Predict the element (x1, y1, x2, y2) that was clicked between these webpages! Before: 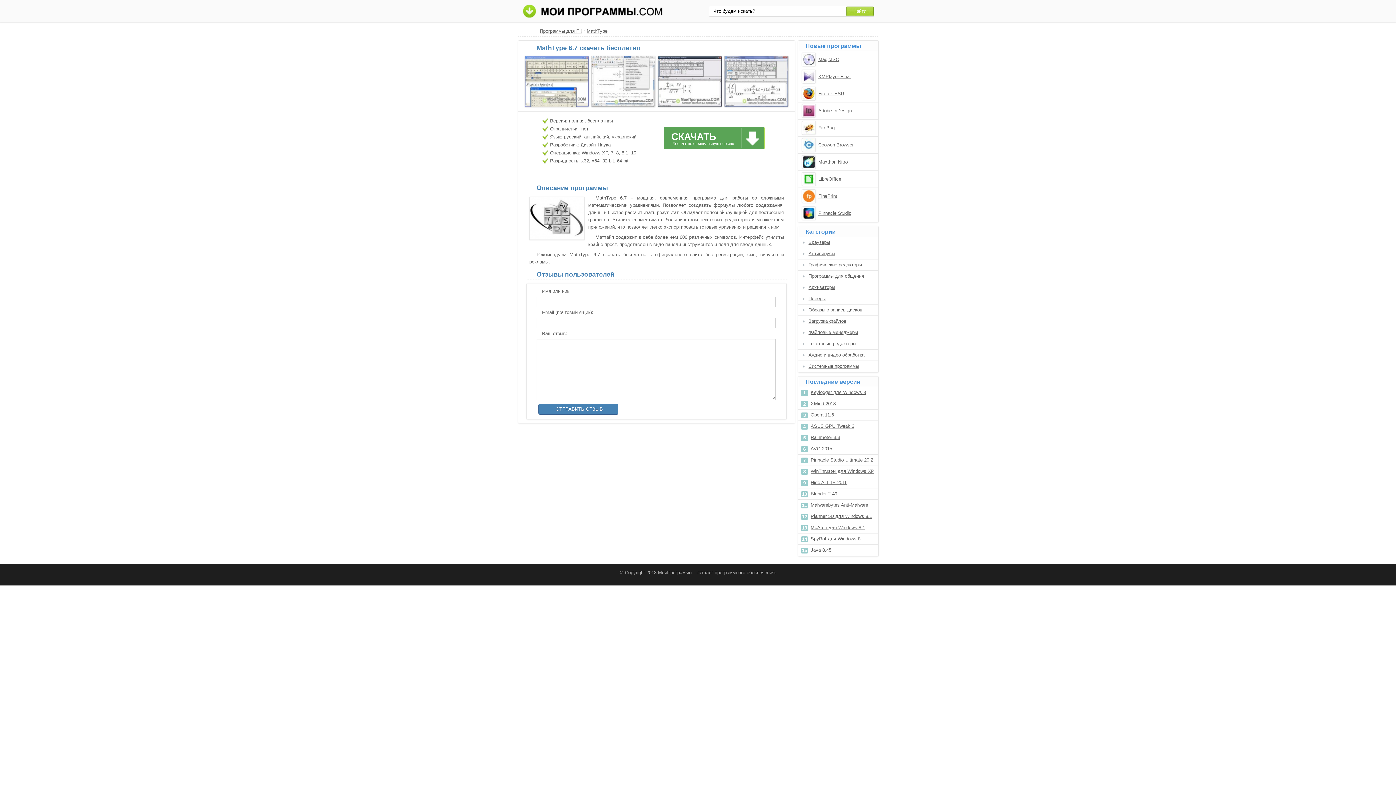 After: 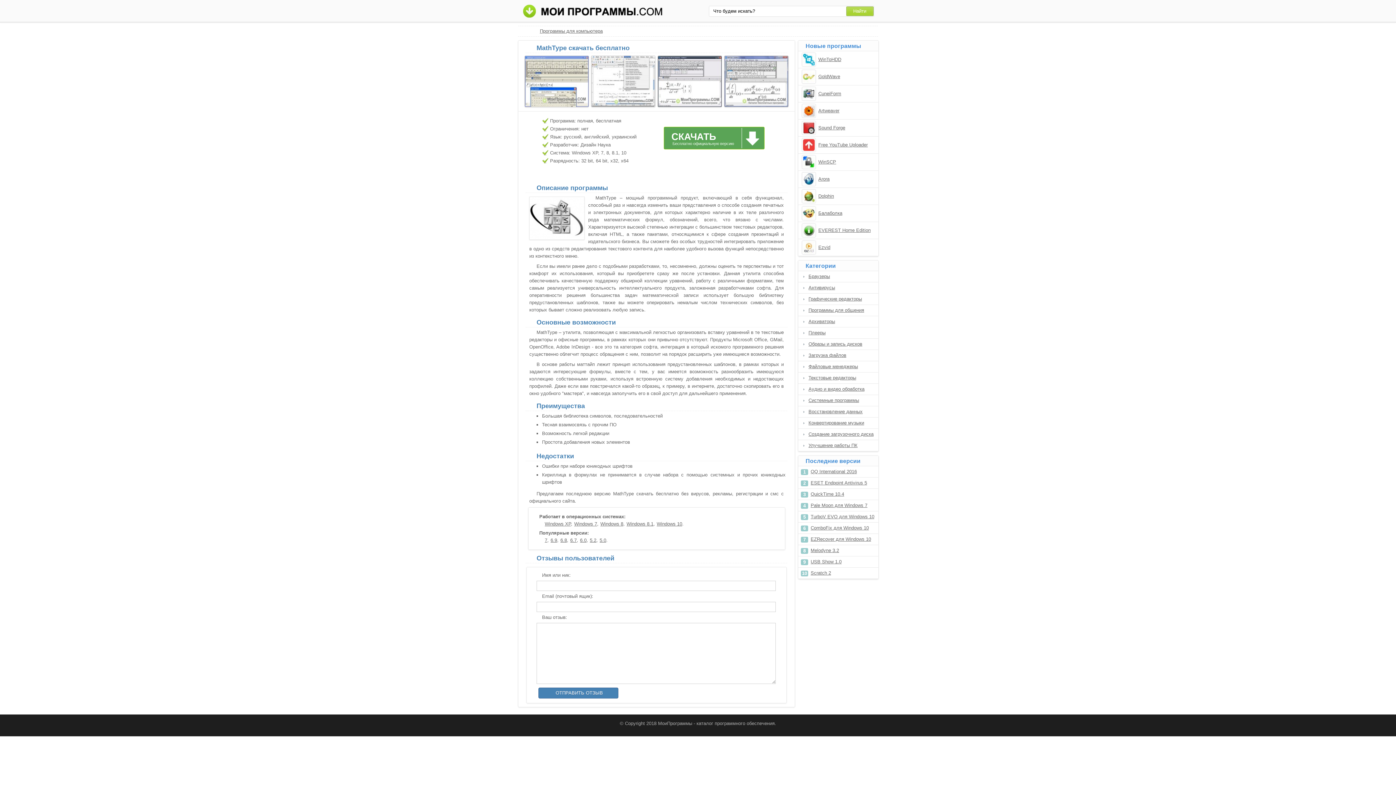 Action: label: MathType bbox: (586, 28, 607, 33)